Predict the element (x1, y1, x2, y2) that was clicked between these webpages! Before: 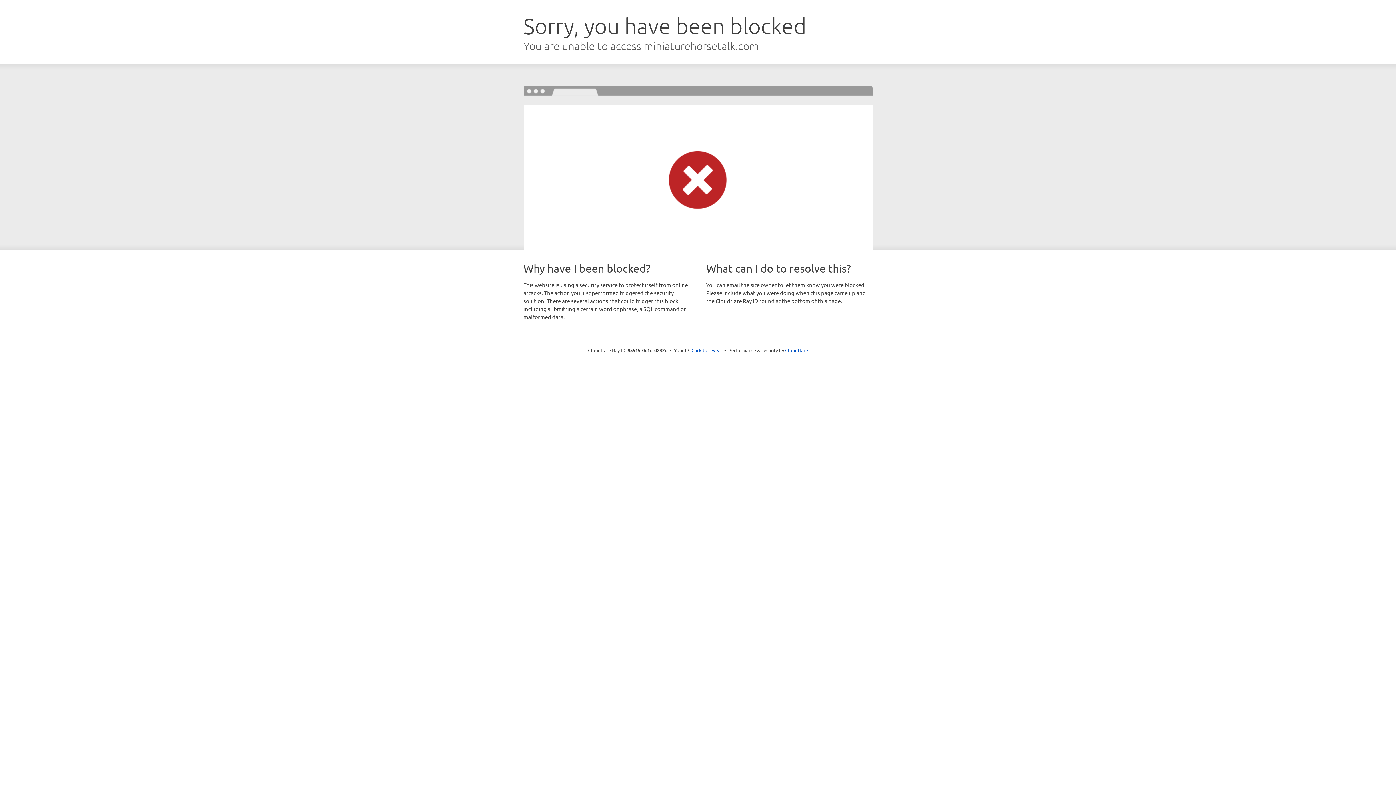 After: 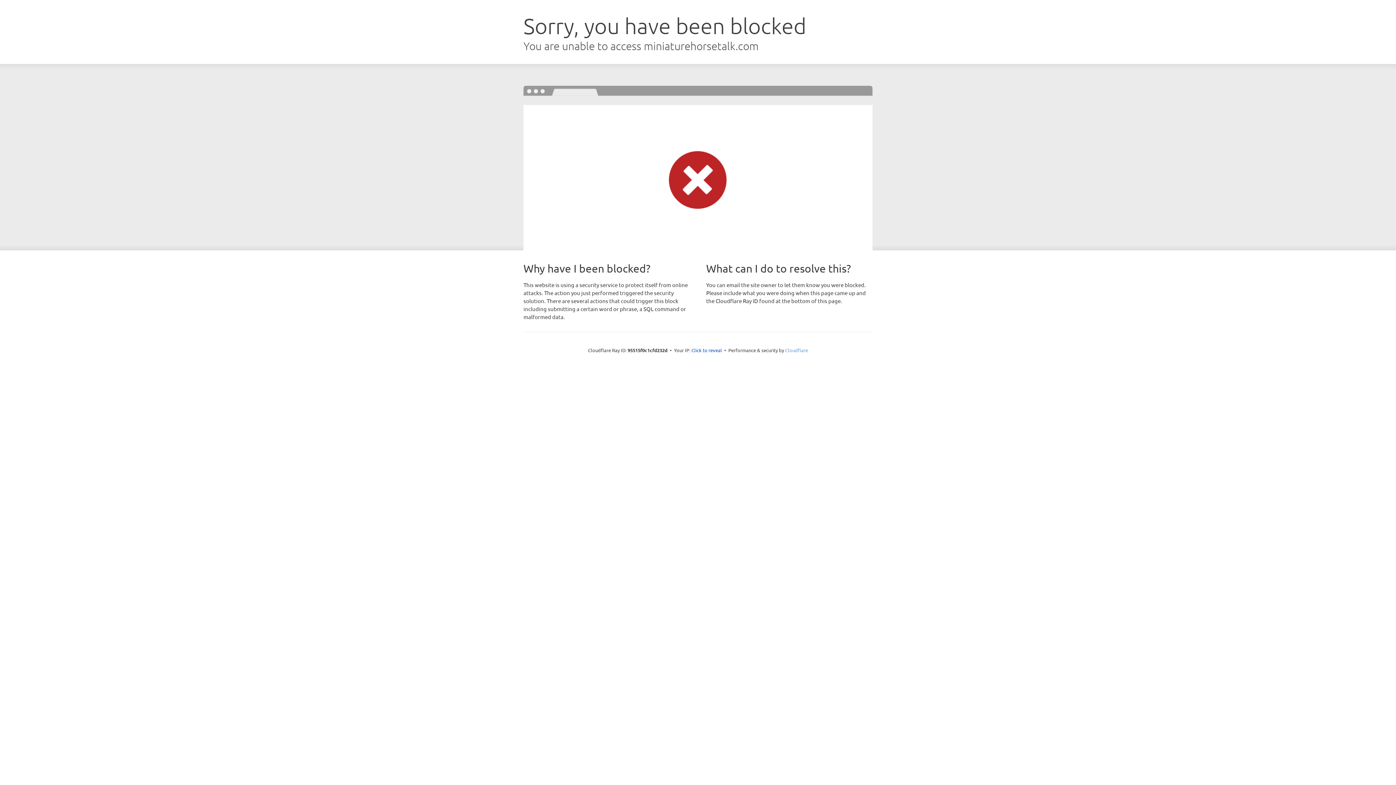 Action: label: Cloudflare bbox: (785, 347, 808, 353)